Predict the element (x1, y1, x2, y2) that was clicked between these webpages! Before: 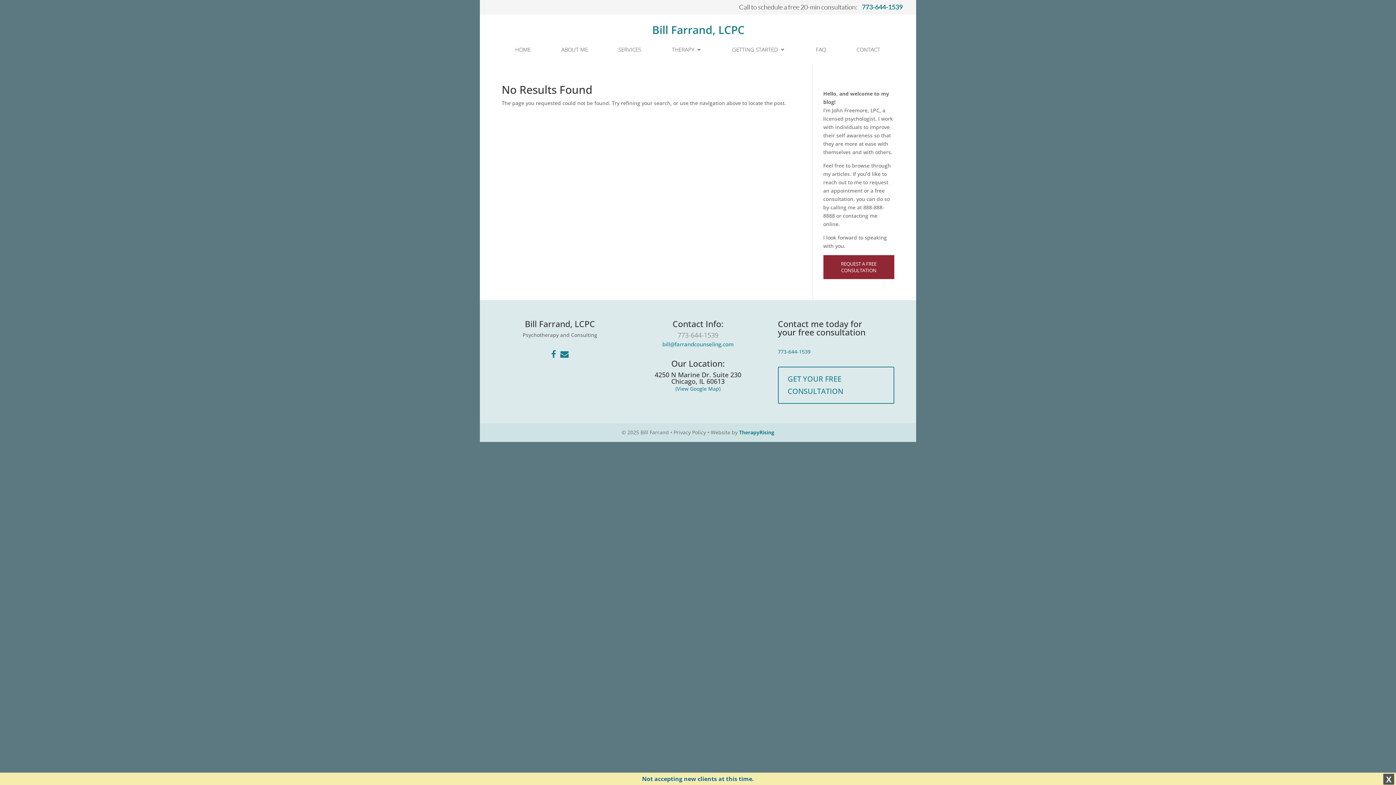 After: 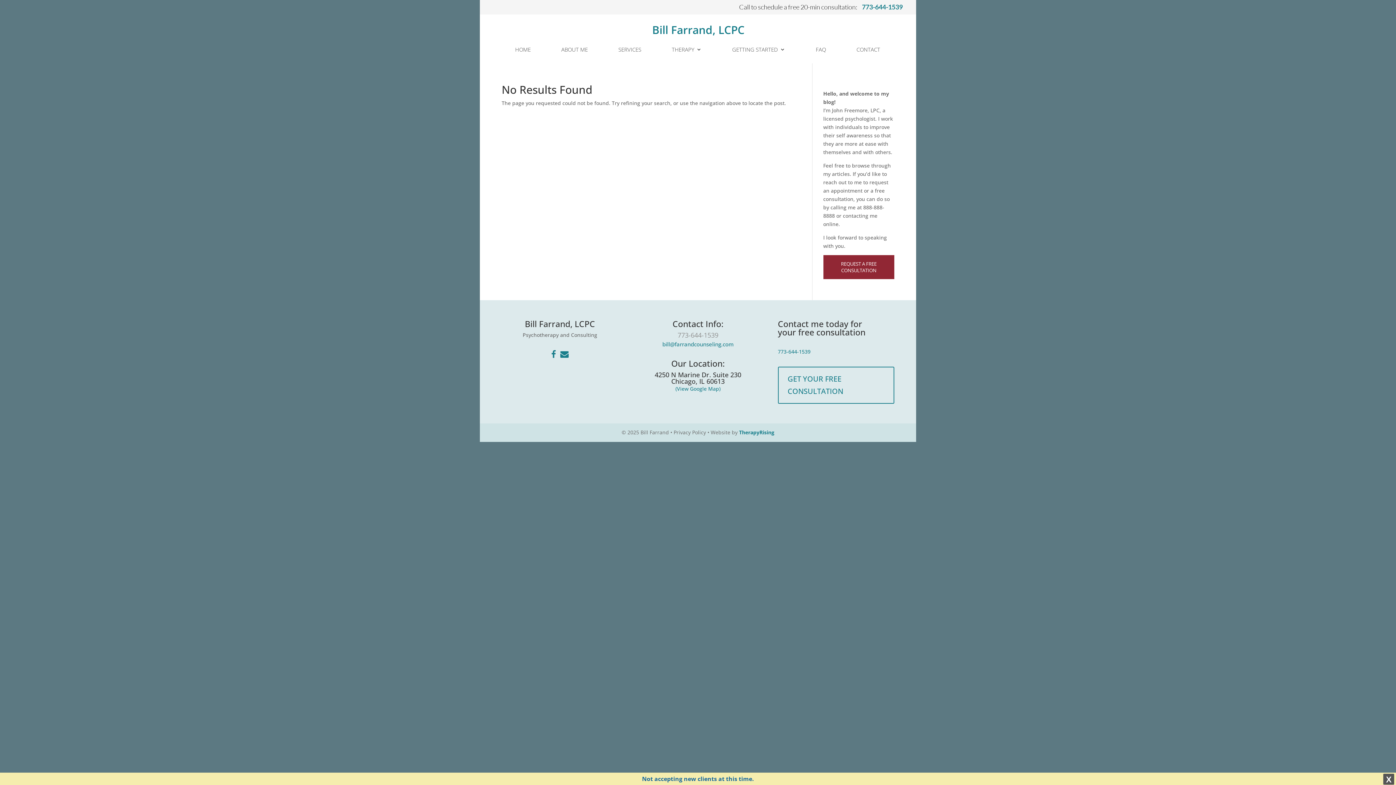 Action: bbox: (551, 348, 556, 359)